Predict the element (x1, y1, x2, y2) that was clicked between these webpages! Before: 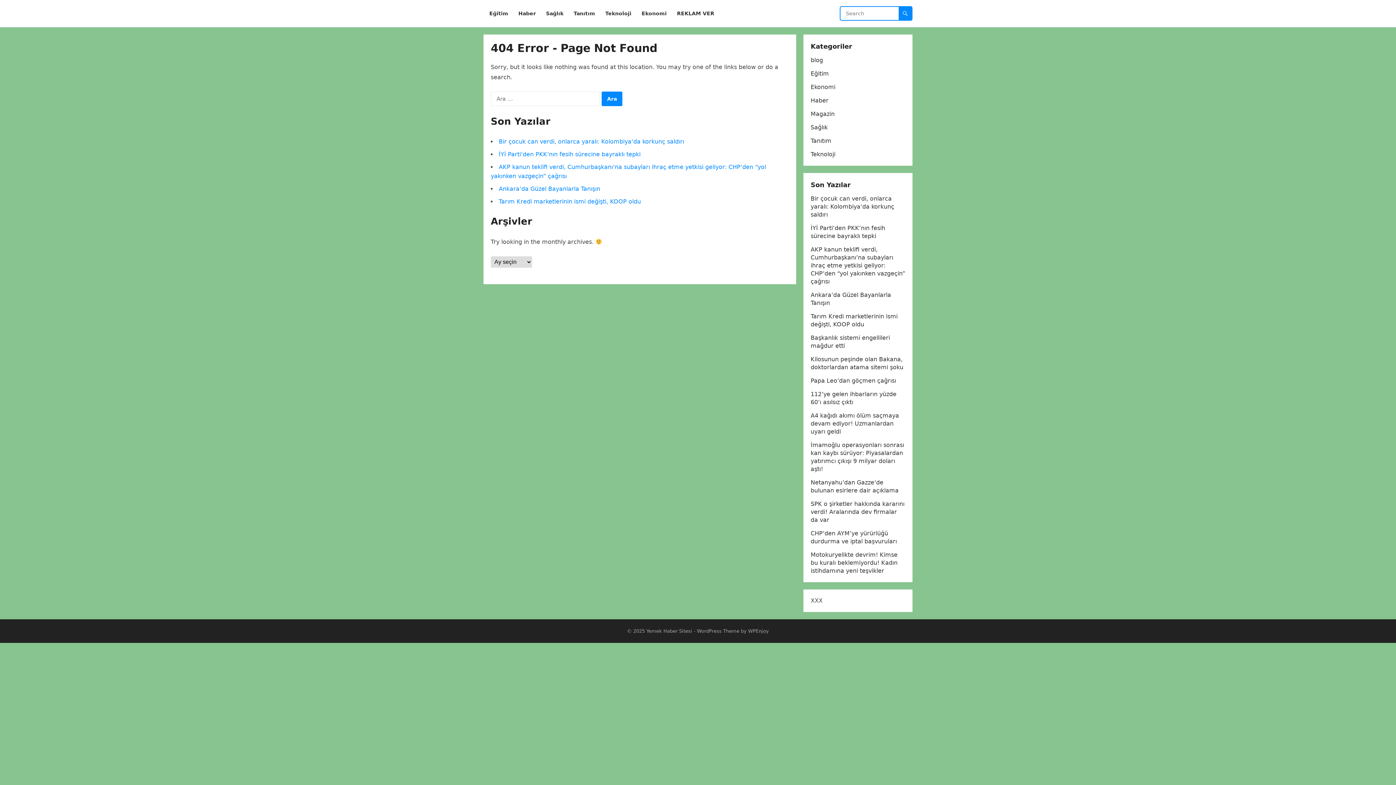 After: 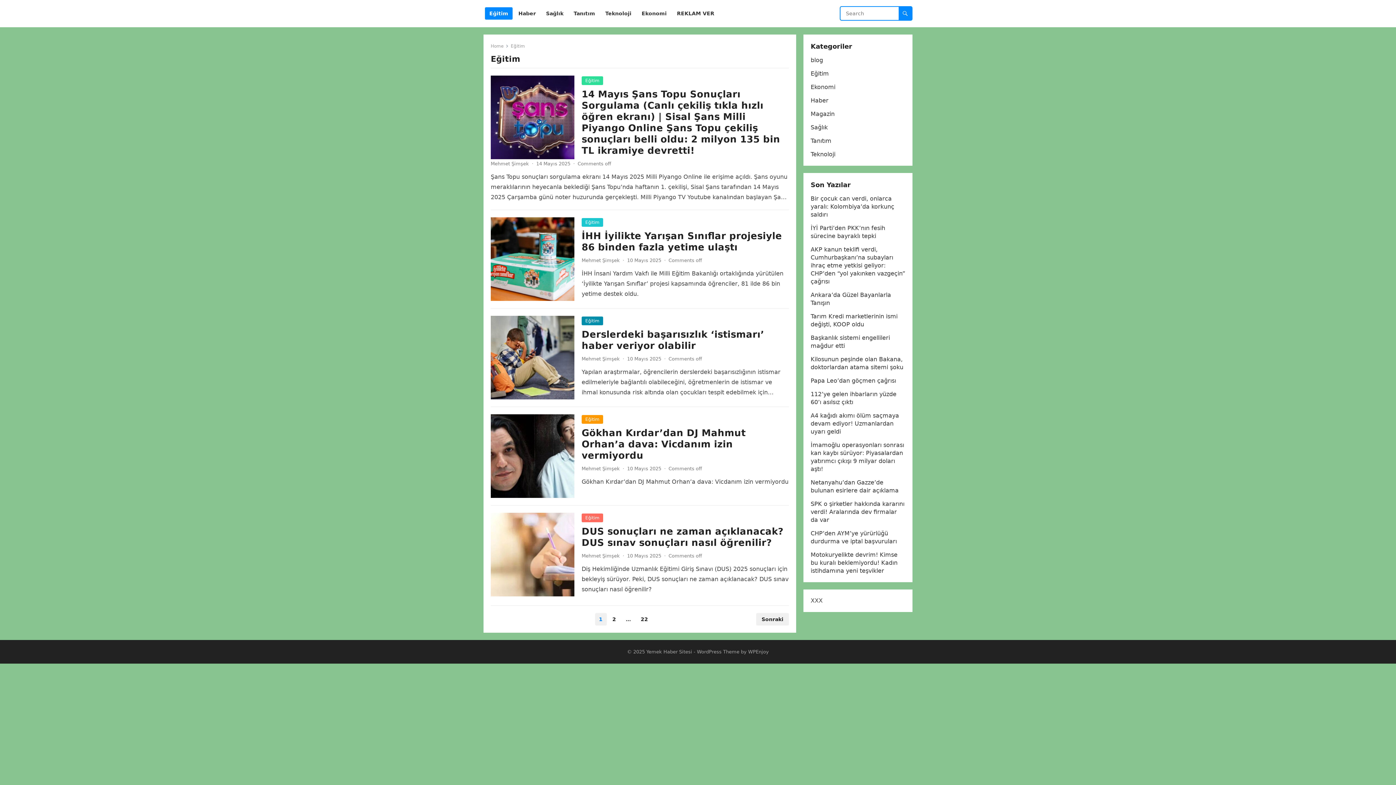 Action: label: Eğitim bbox: (810, 70, 829, 77)